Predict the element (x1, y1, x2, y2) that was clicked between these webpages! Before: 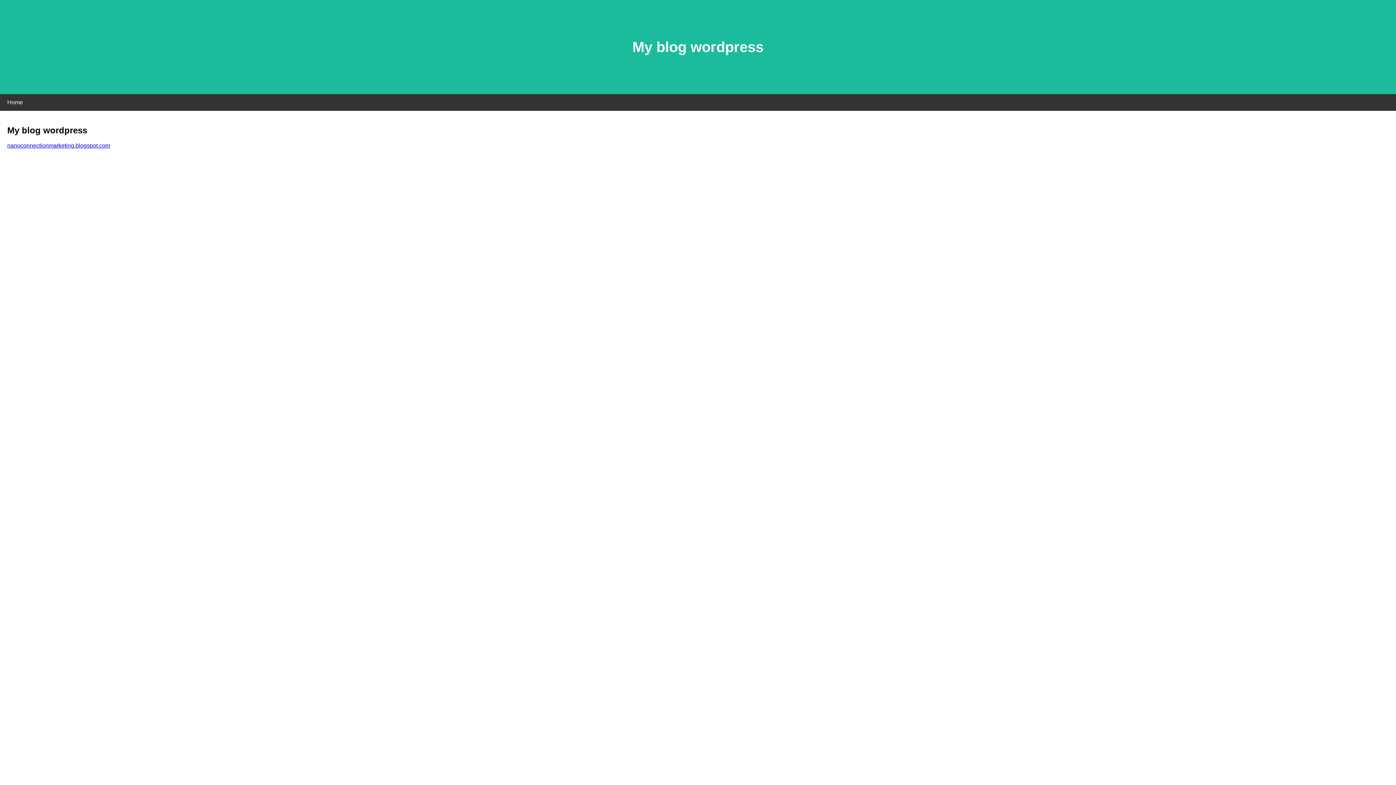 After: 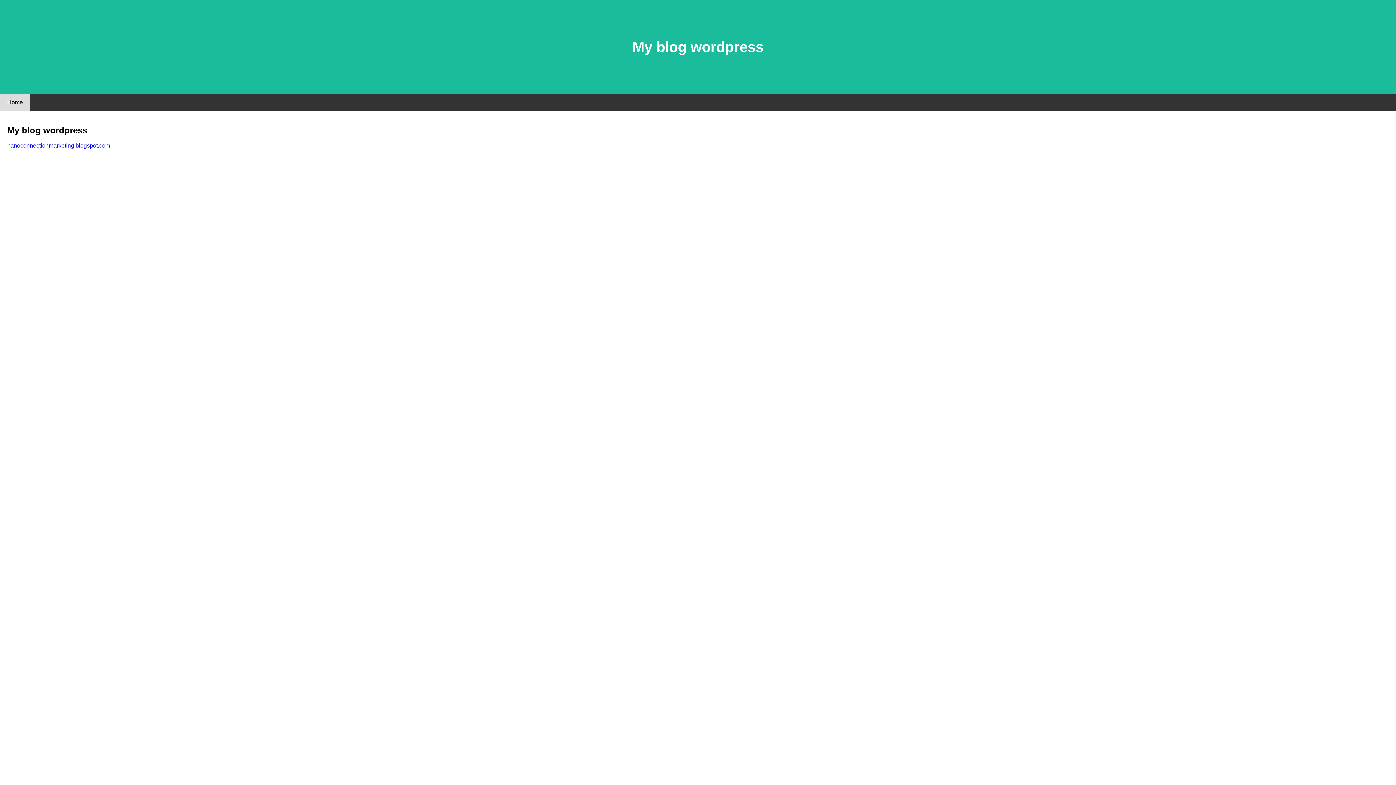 Action: label: Home bbox: (0, 94, 30, 110)